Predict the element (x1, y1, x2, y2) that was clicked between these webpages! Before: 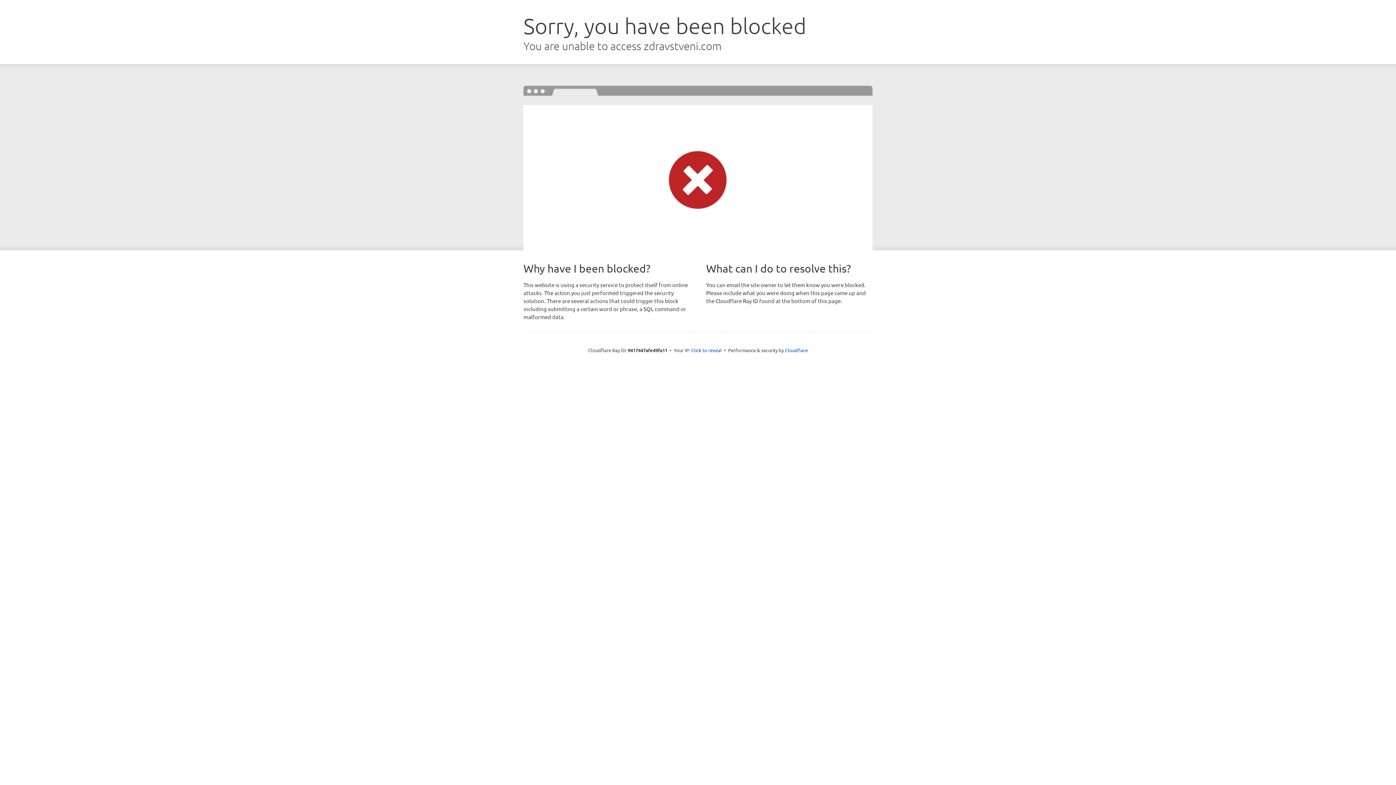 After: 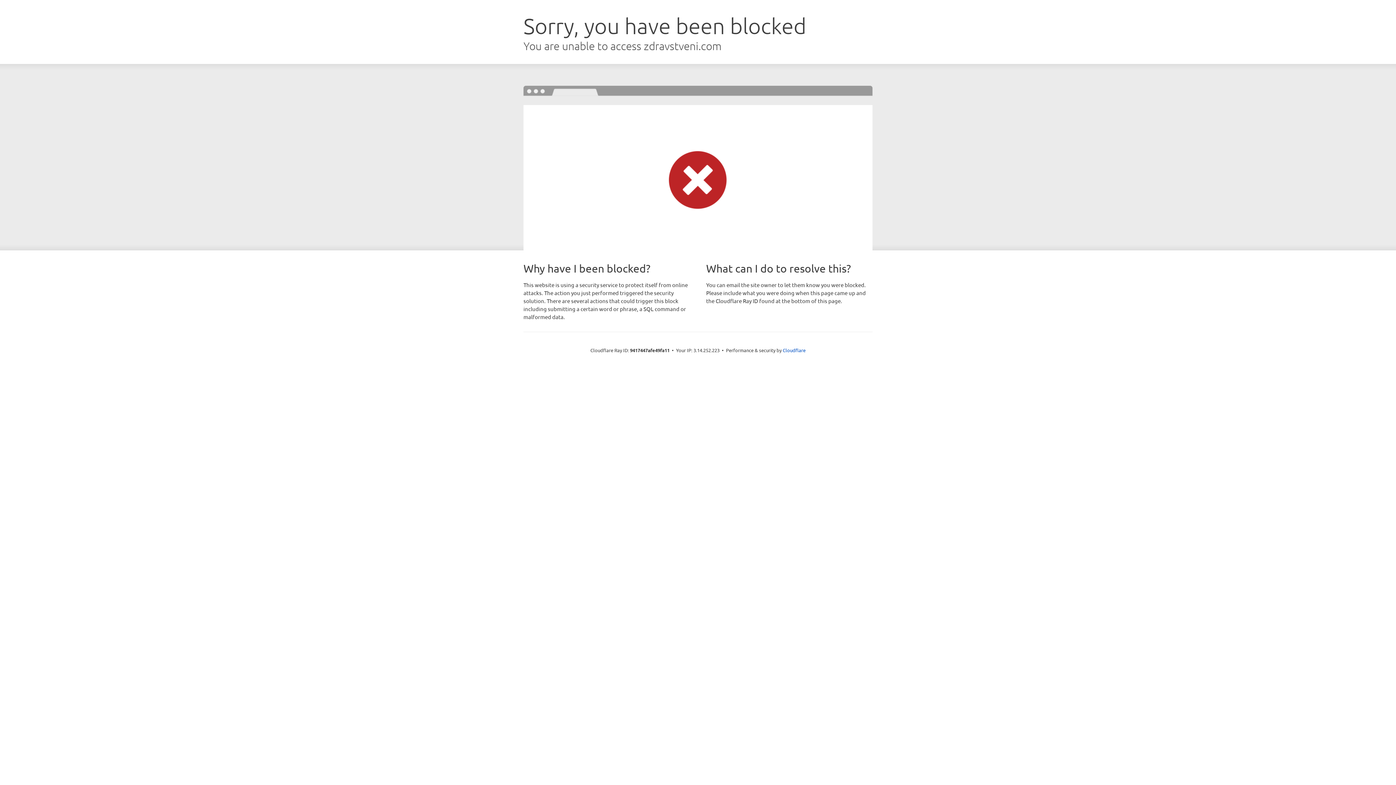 Action: label: Click to reveal bbox: (691, 346, 722, 353)